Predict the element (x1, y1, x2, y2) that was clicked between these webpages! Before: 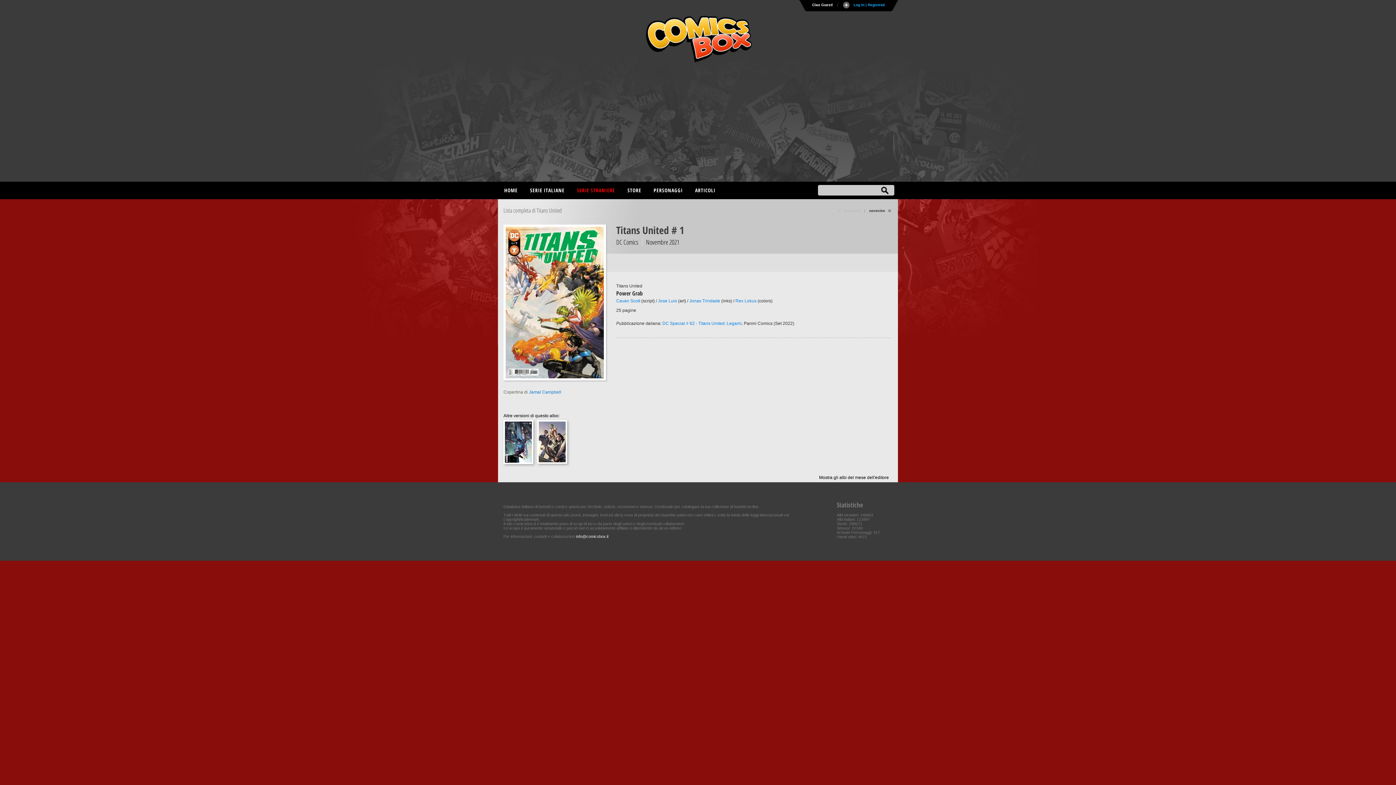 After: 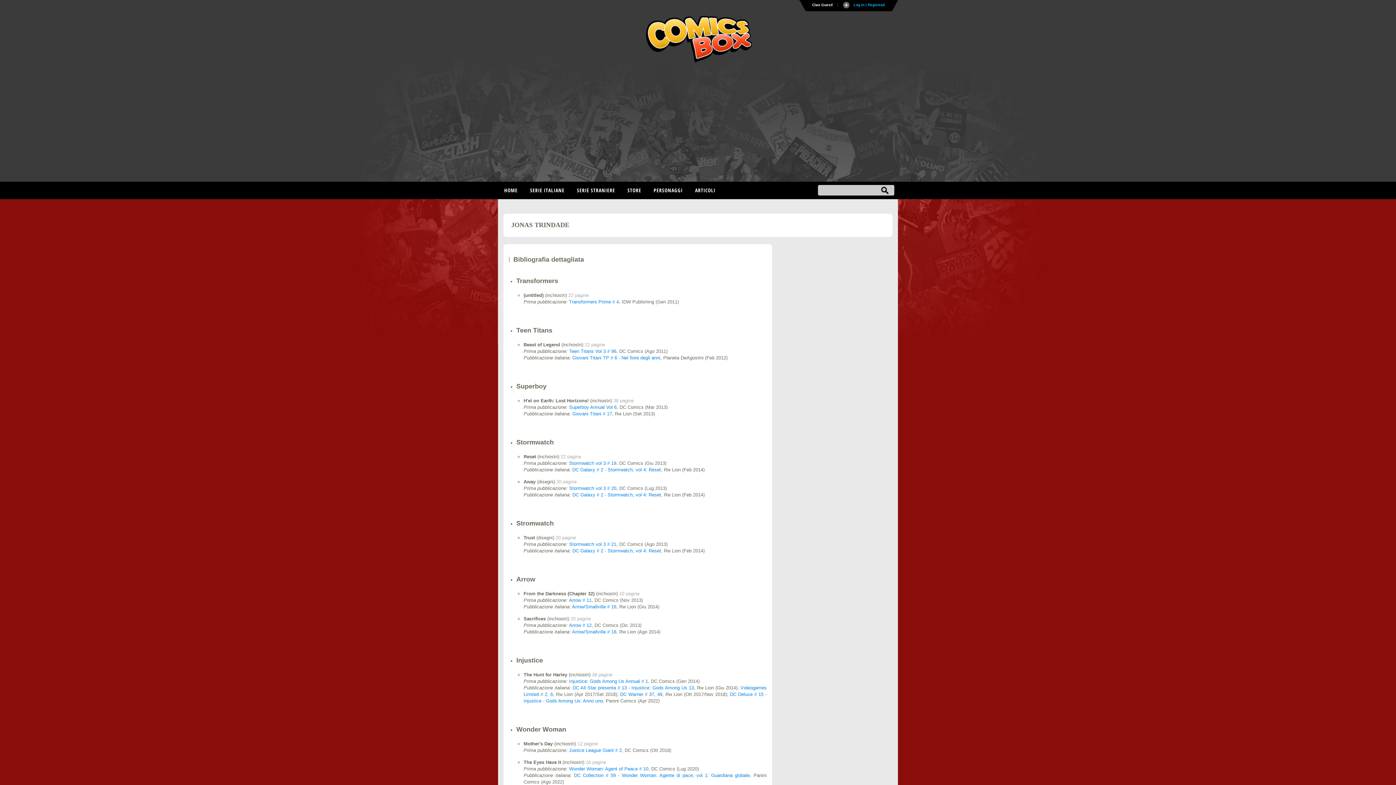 Action: label: Jonas Trindade bbox: (689, 298, 720, 303)